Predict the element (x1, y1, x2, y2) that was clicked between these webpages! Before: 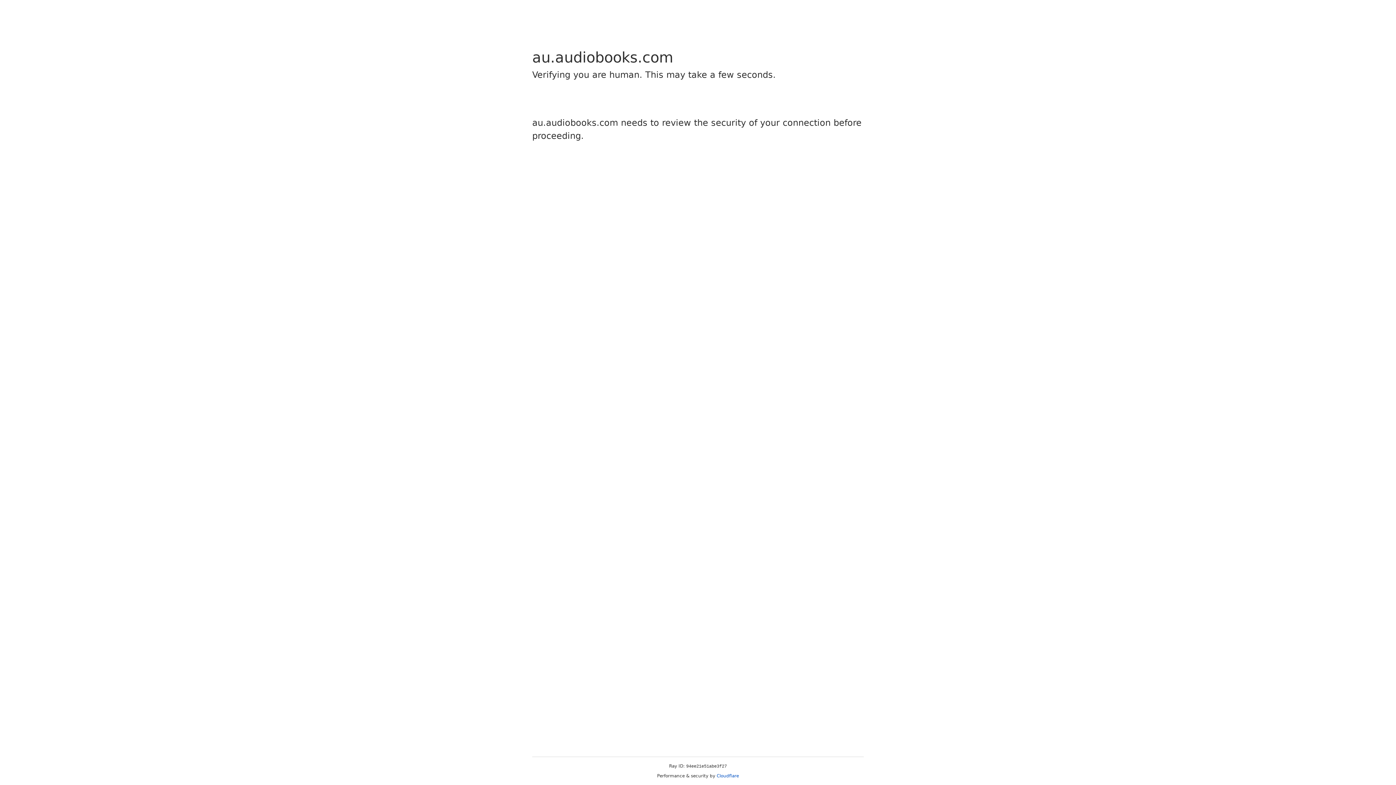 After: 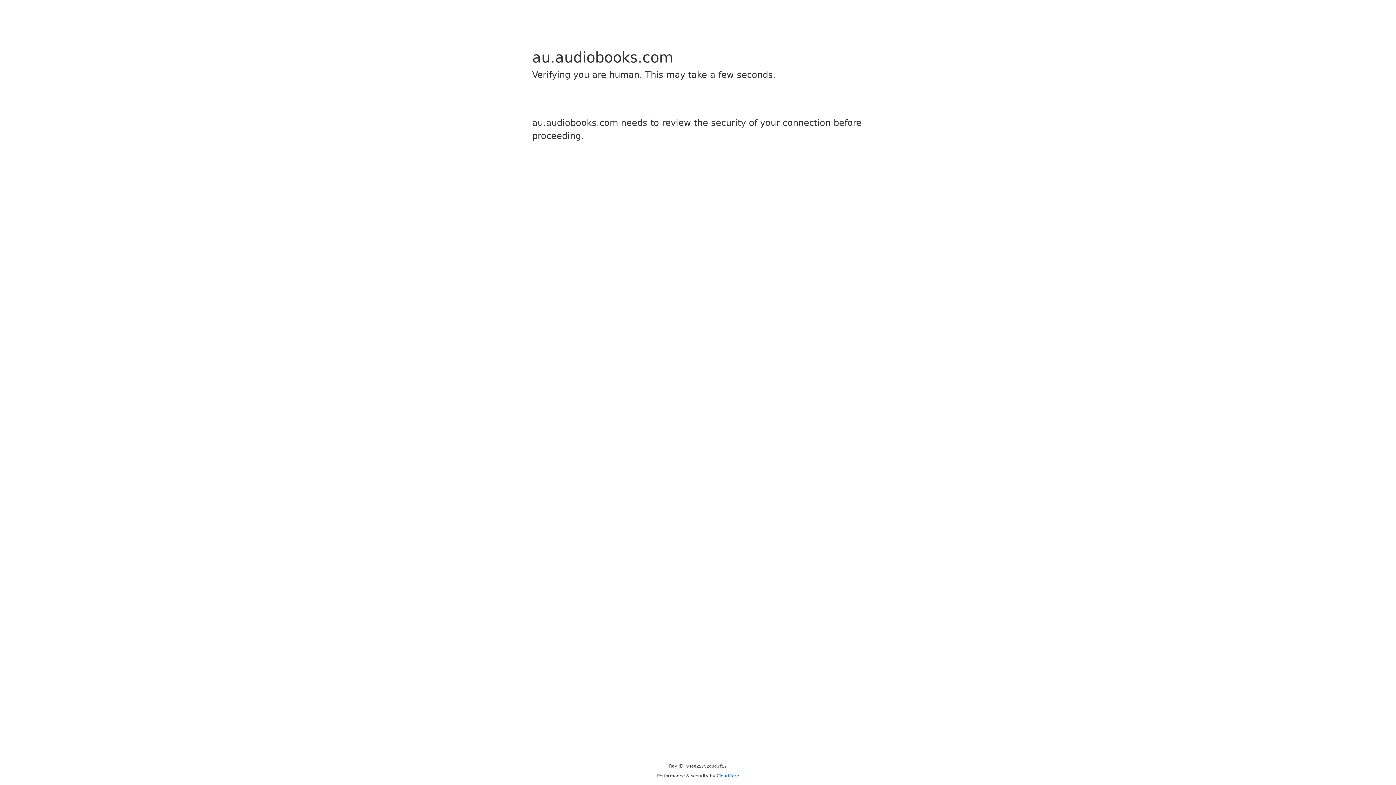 Action: label: Cloudflare bbox: (716, 773, 739, 778)